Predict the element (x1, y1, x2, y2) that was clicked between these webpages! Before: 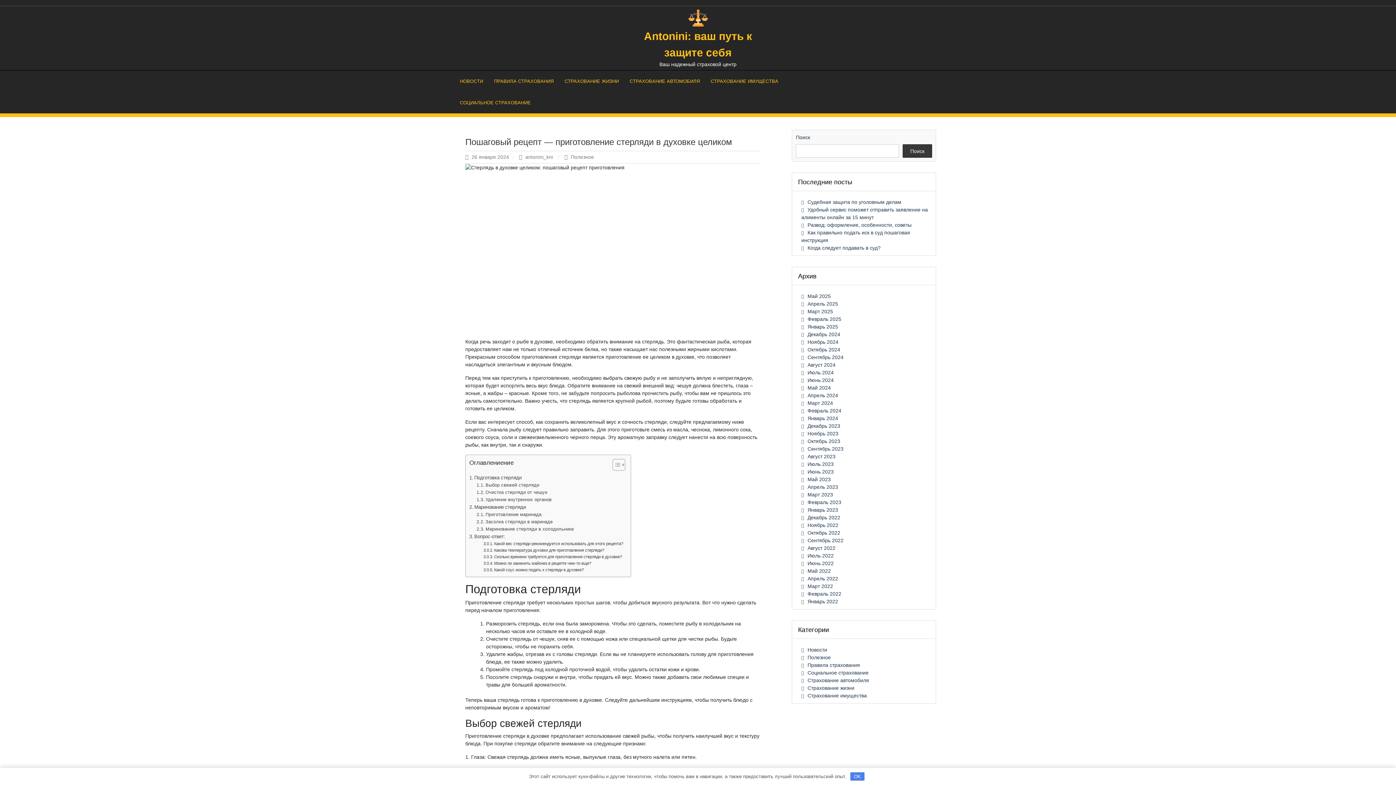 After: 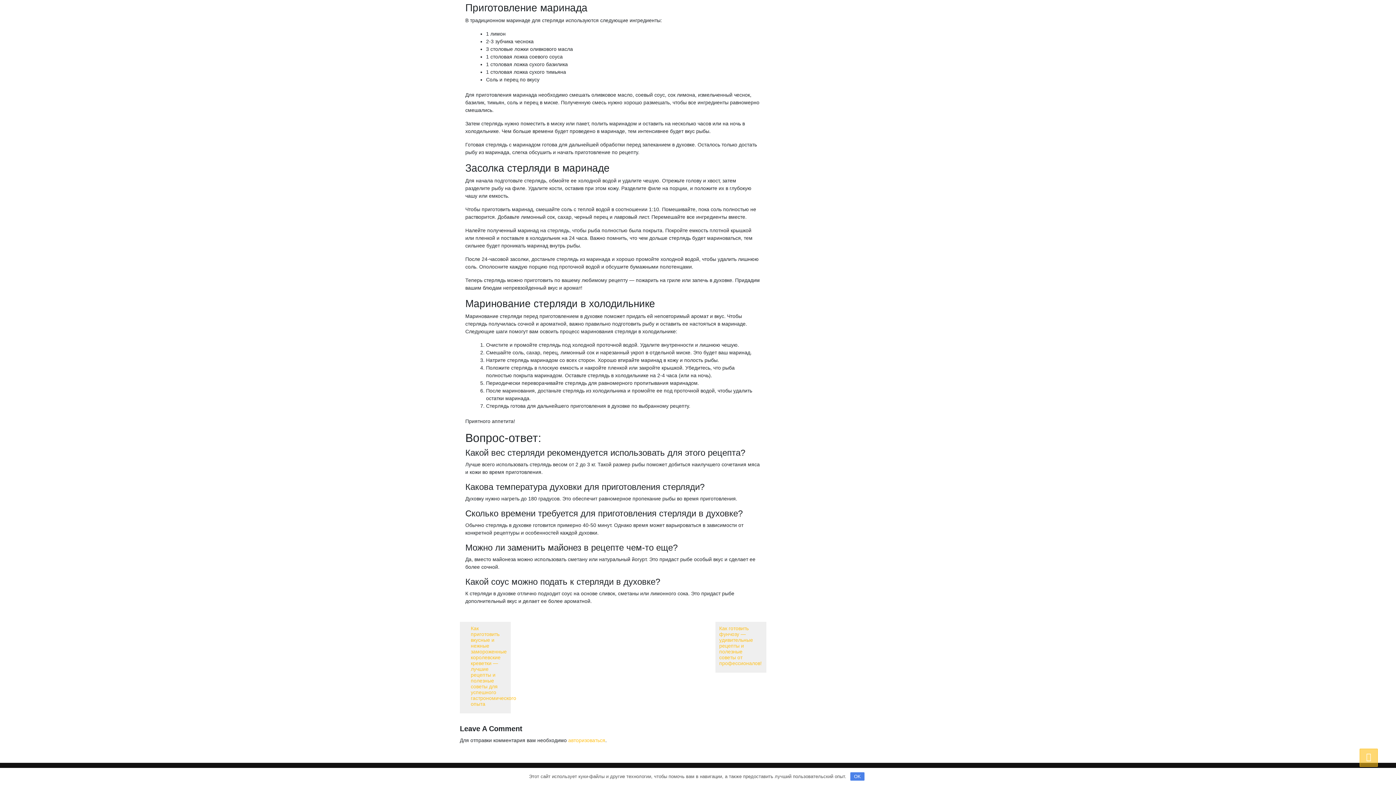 Action: label: Сколько времени требуется для приготовления стерляди в духовке? bbox: (483, 553, 622, 560)